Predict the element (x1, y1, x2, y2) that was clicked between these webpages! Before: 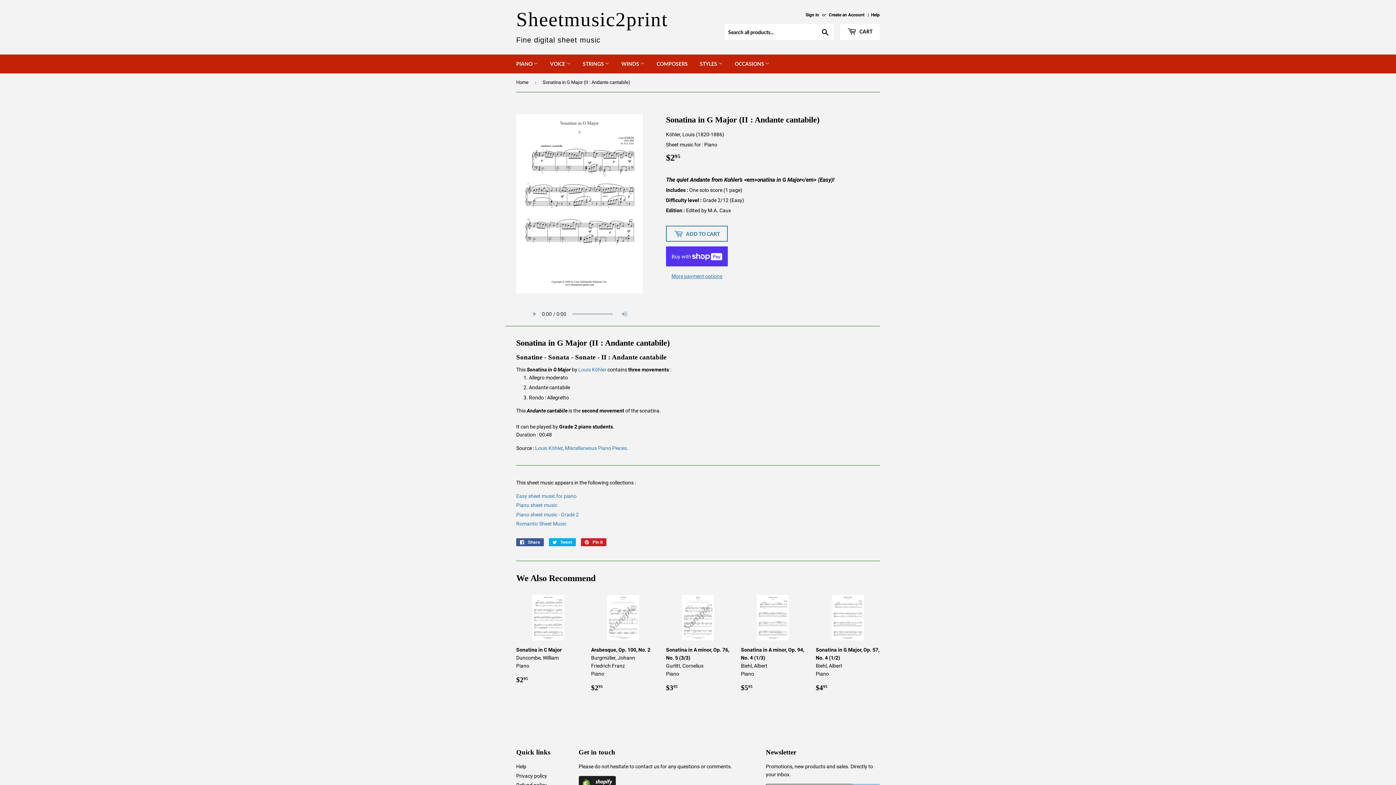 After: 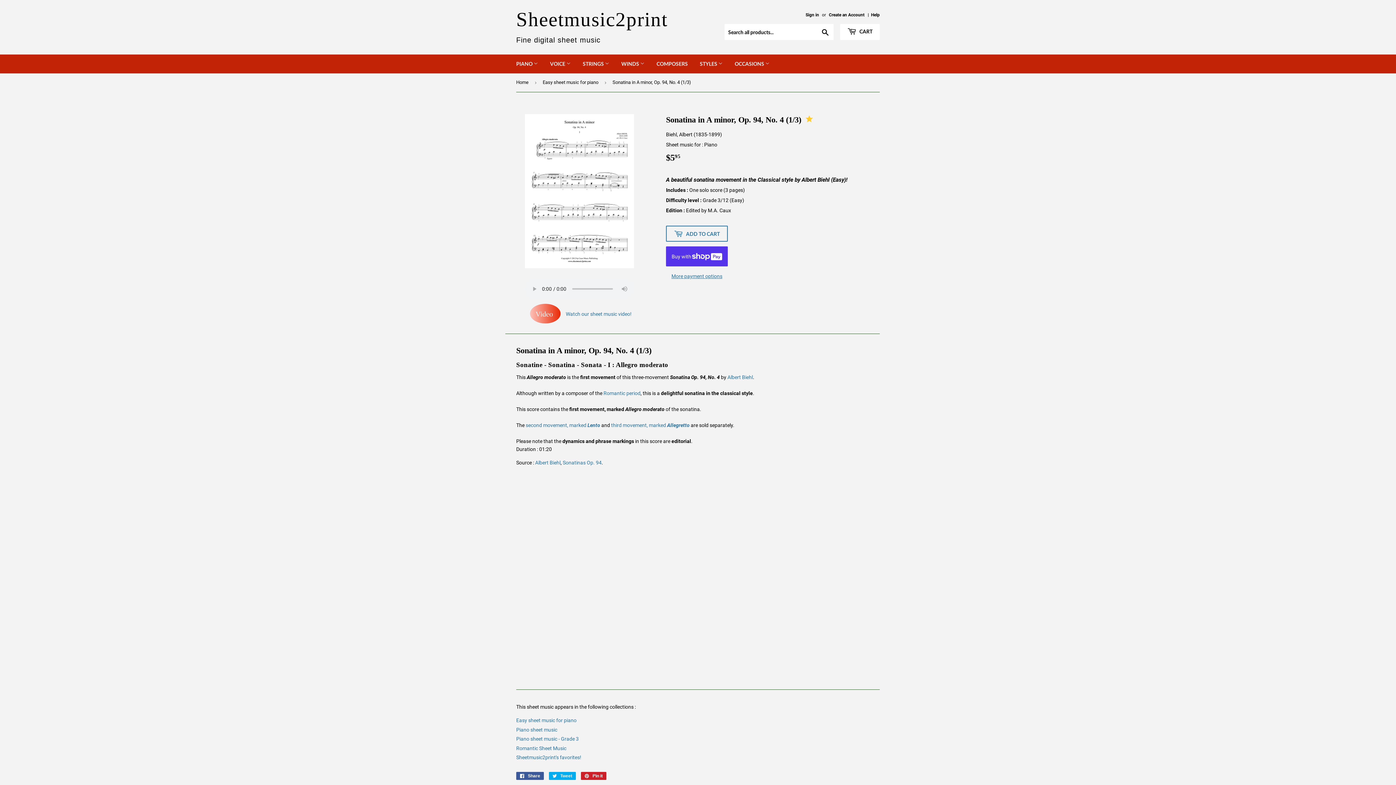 Action: label: Sonatina in A minor, Op. 94, No. 4 (1/3)
Biehl, Albert
Piano

Regular price
$595
$5.95 bbox: (741, 595, 805, 693)